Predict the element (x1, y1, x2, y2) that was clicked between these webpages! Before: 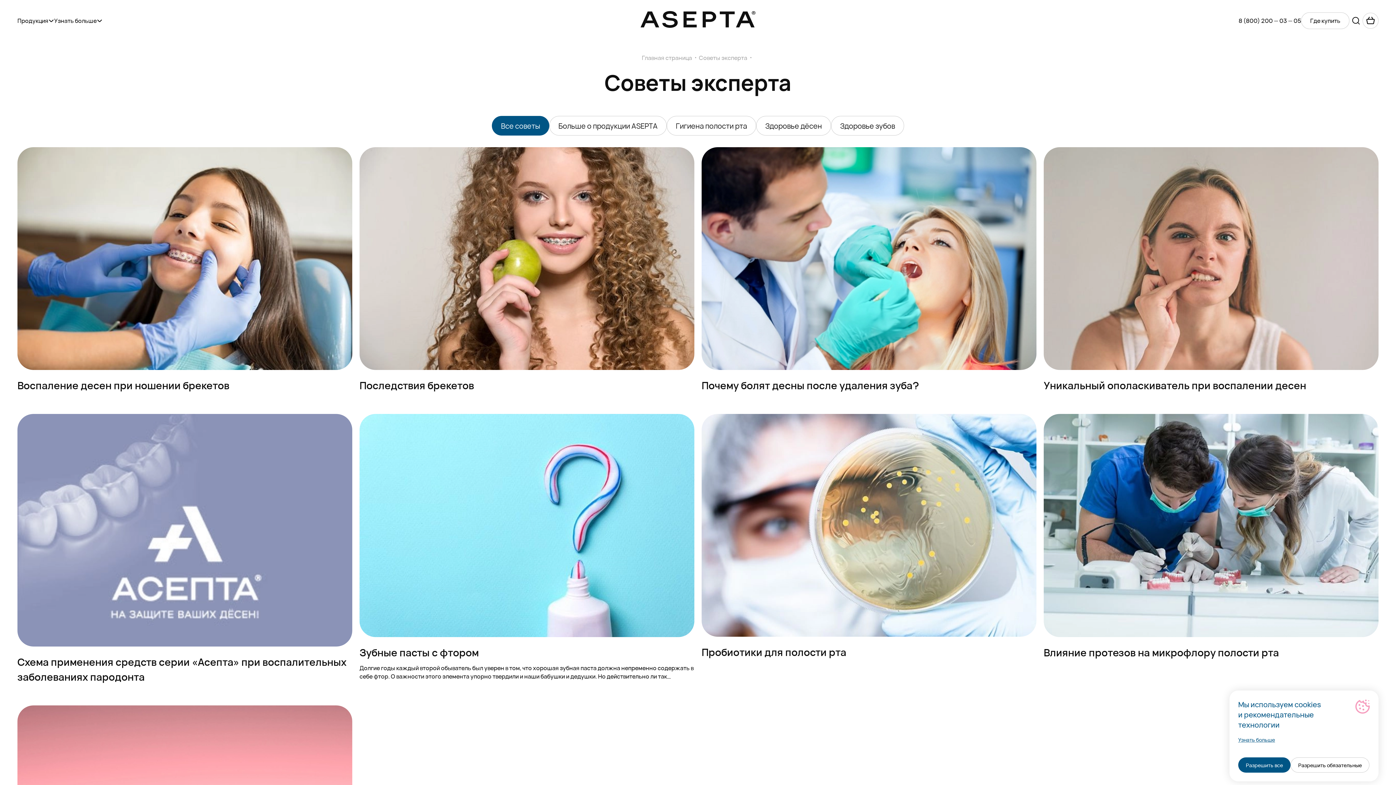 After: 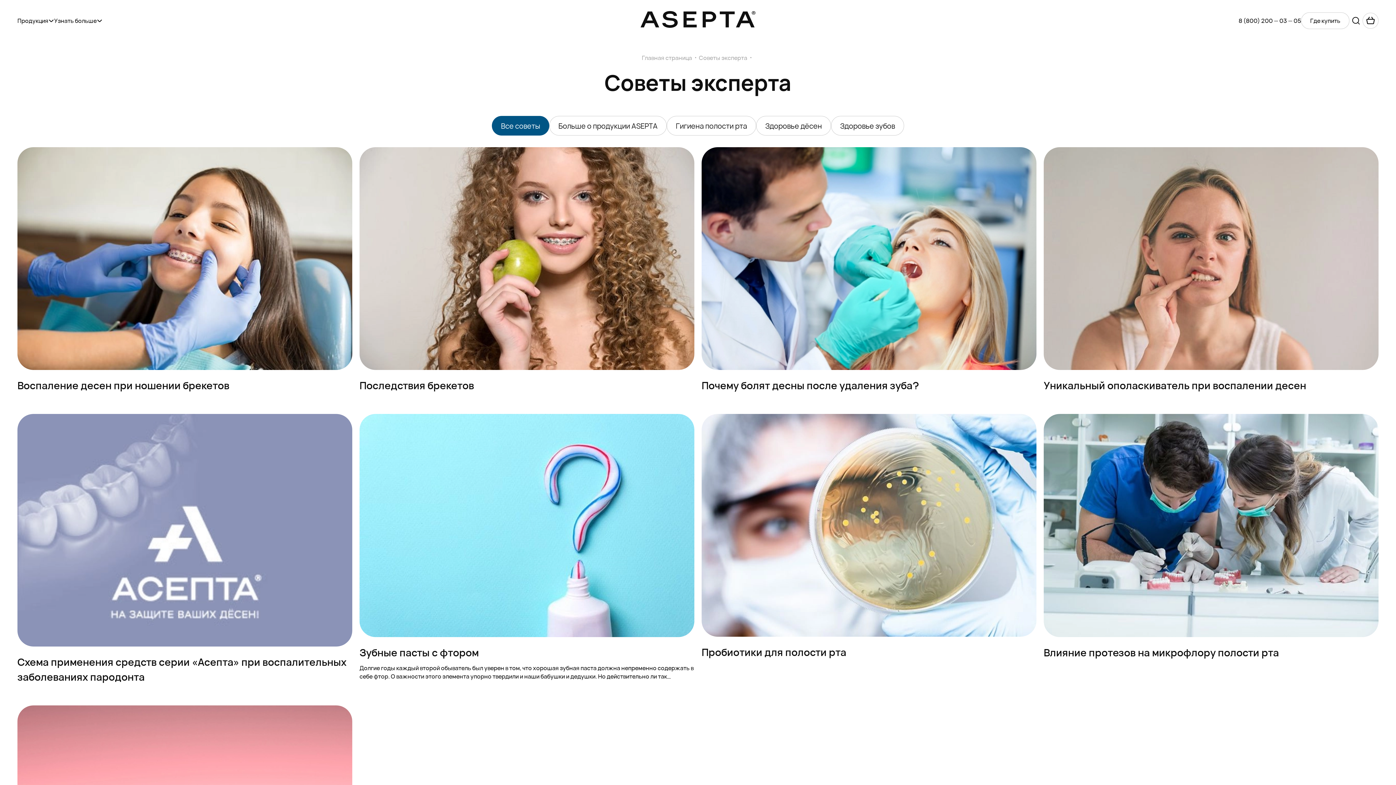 Action: bbox: (1290, 757, 1369, 773) label: Разрешить обязательные